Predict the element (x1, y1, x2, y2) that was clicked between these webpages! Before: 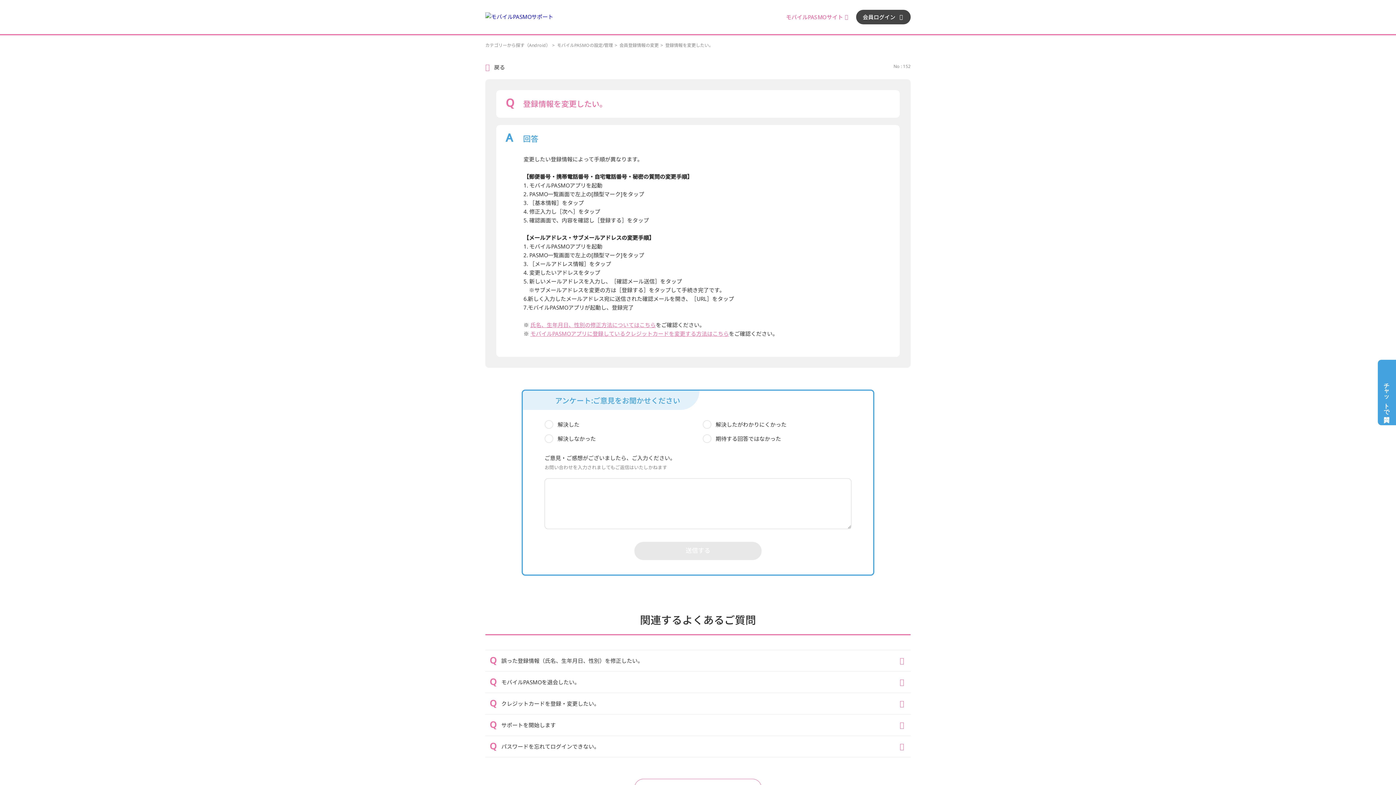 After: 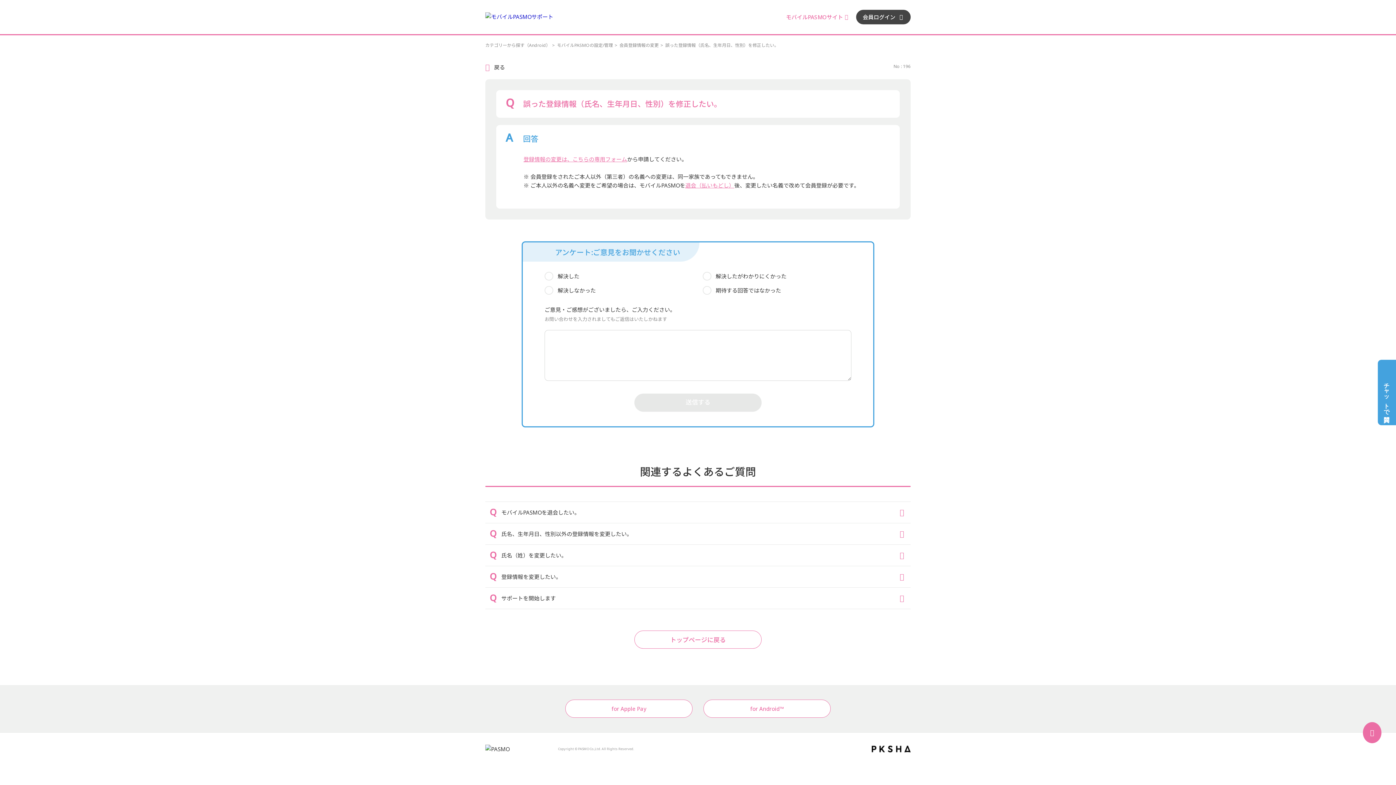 Action: bbox: (530, 321, 656, 328) label: 氏名、生年月日、性別の修正方法についてはこちら